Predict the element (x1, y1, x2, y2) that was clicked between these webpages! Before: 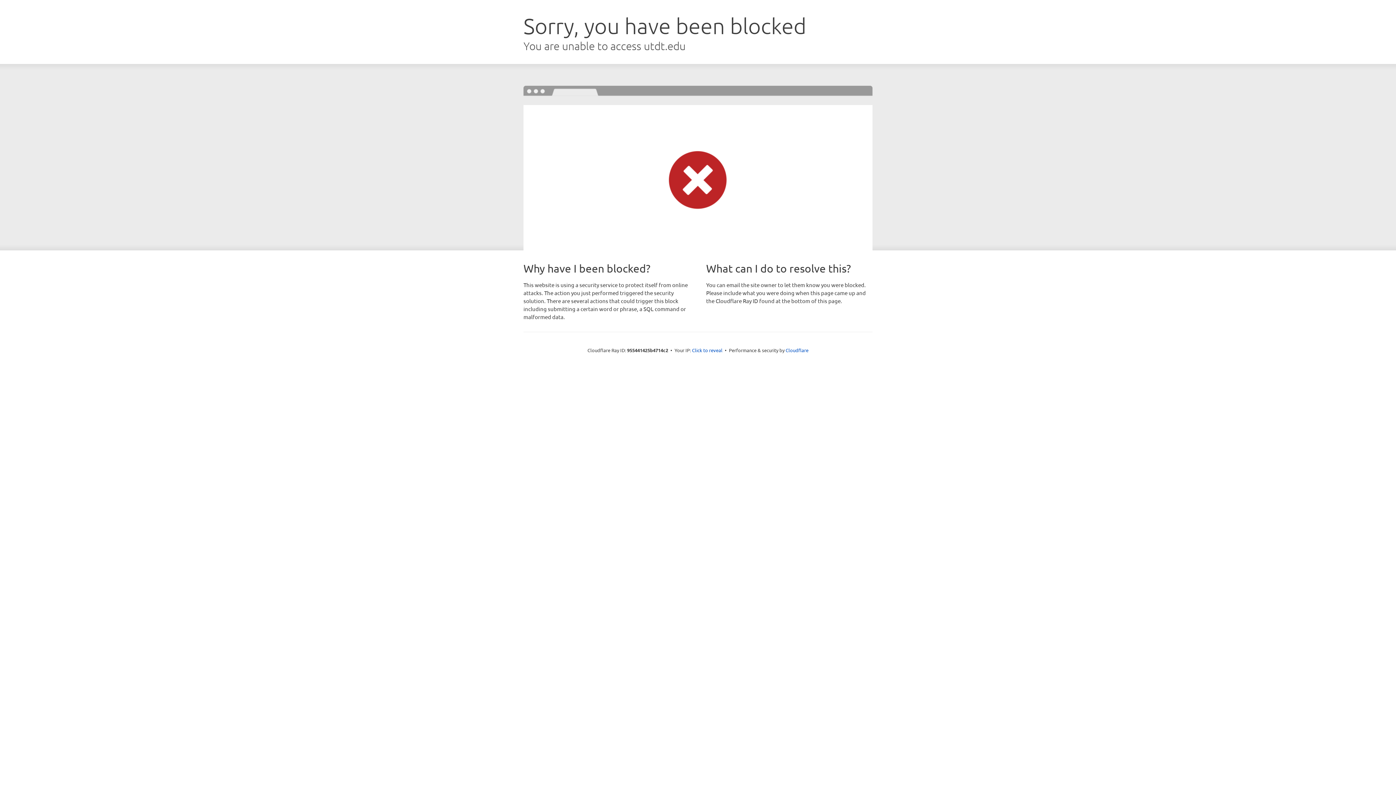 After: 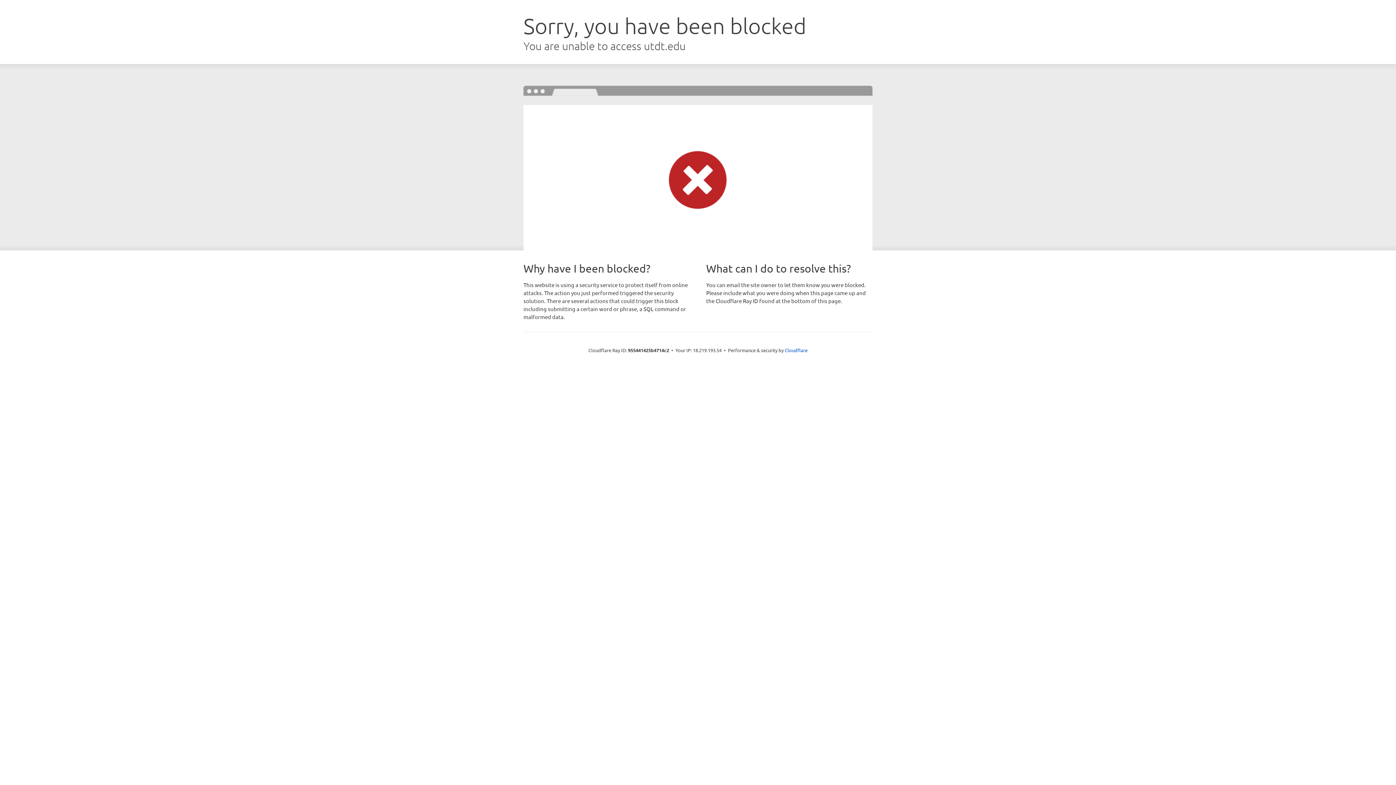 Action: label: Click to reveal bbox: (692, 346, 722, 353)